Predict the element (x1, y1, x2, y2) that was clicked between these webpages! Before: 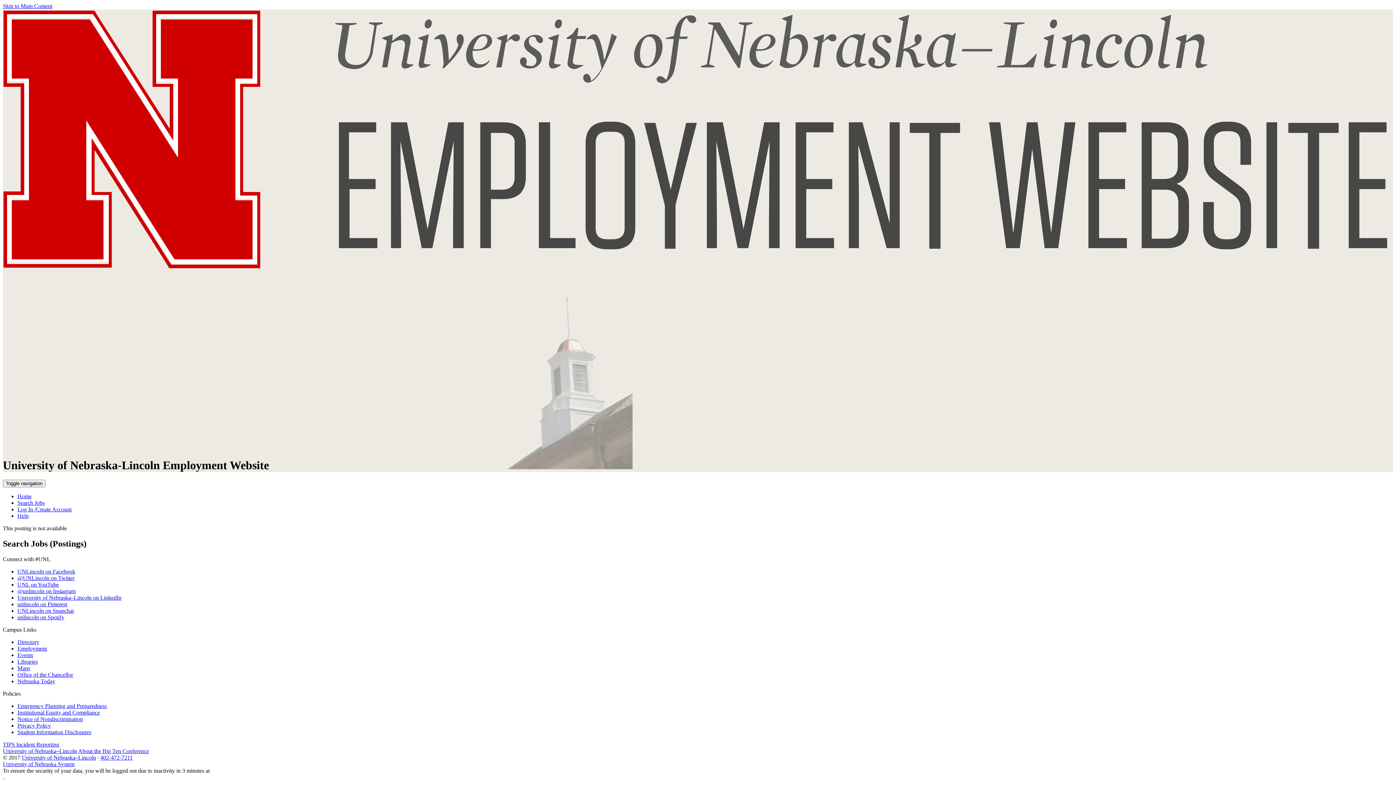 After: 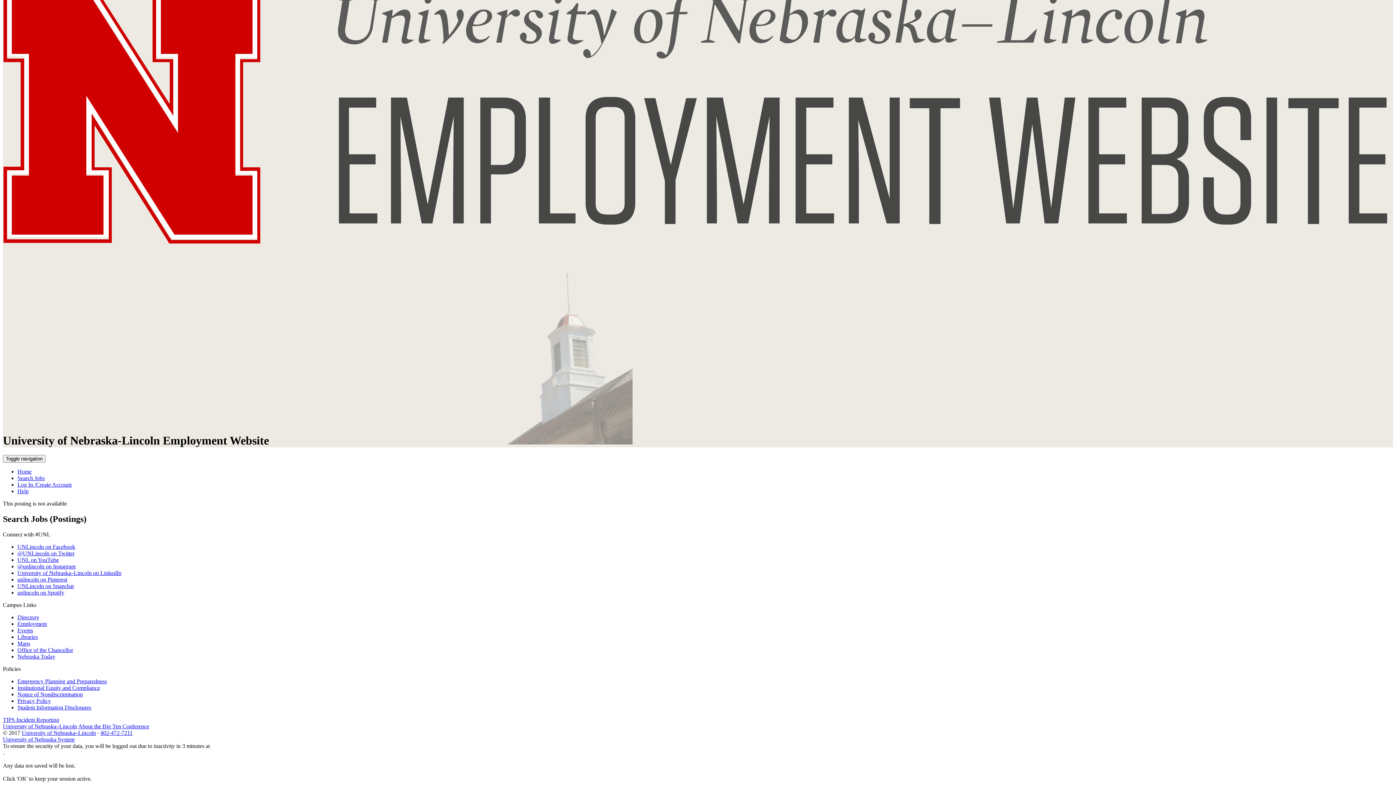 Action: bbox: (2, 2, 52, 9) label: Skip to Main Content